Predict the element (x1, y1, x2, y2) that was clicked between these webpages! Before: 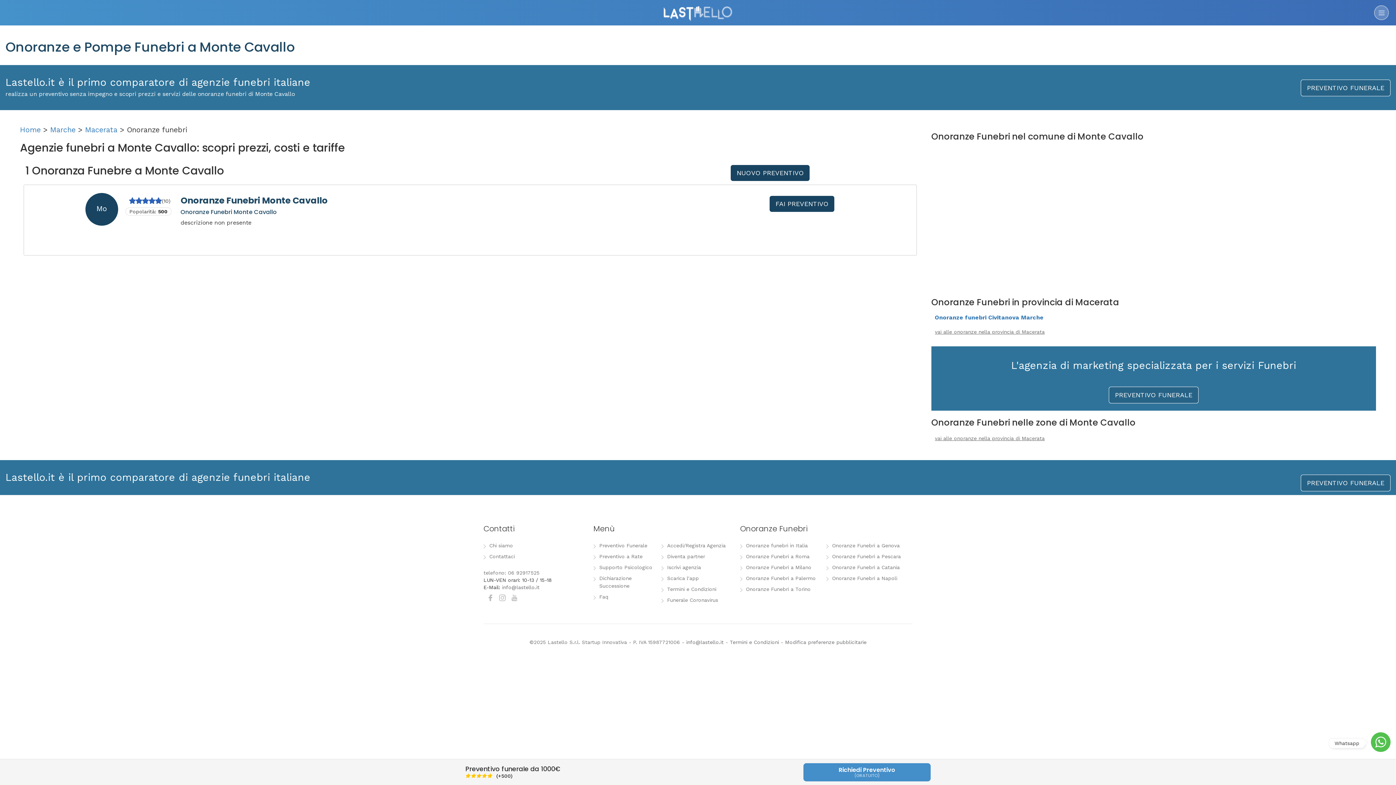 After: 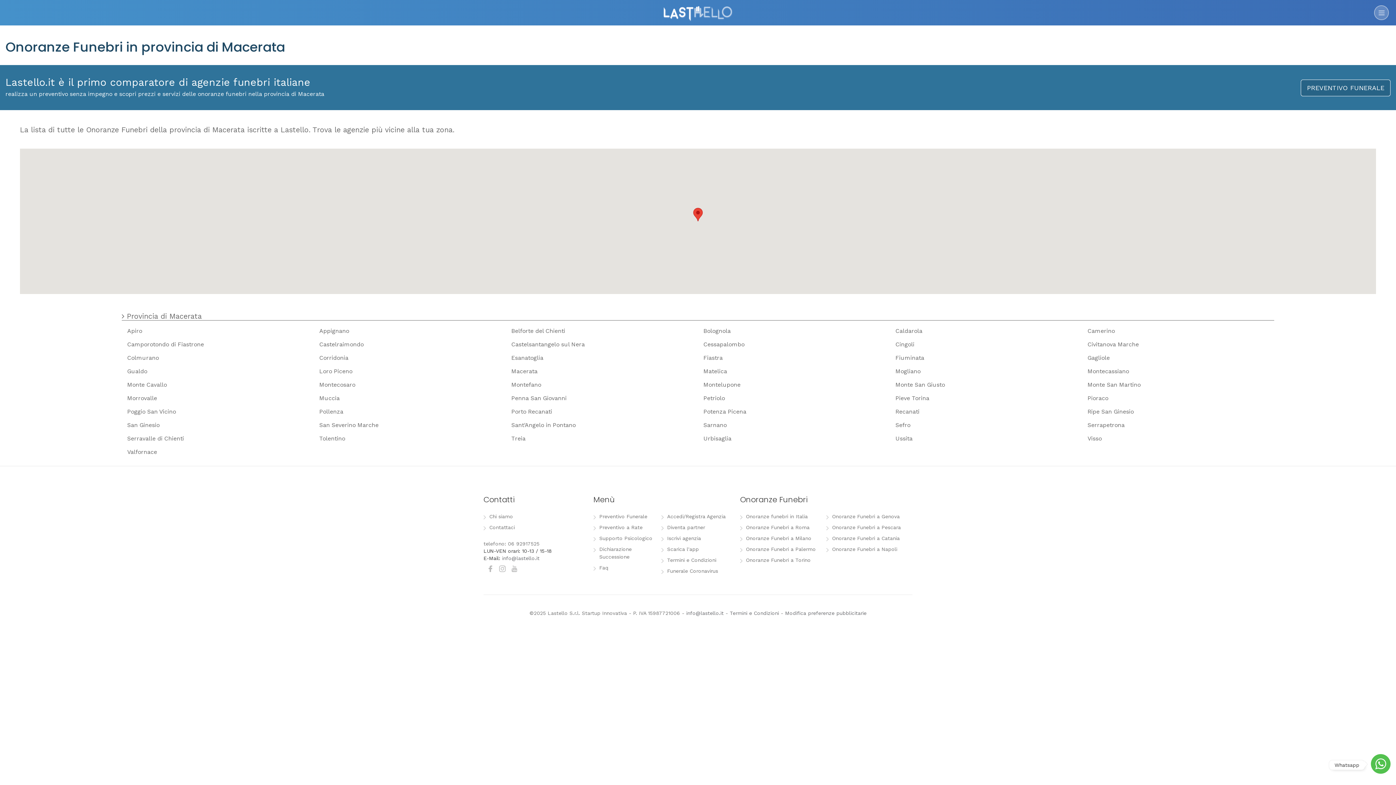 Action: bbox: (935, 435, 1044, 441) label: vai alle onoranze nella provincia di Macerata